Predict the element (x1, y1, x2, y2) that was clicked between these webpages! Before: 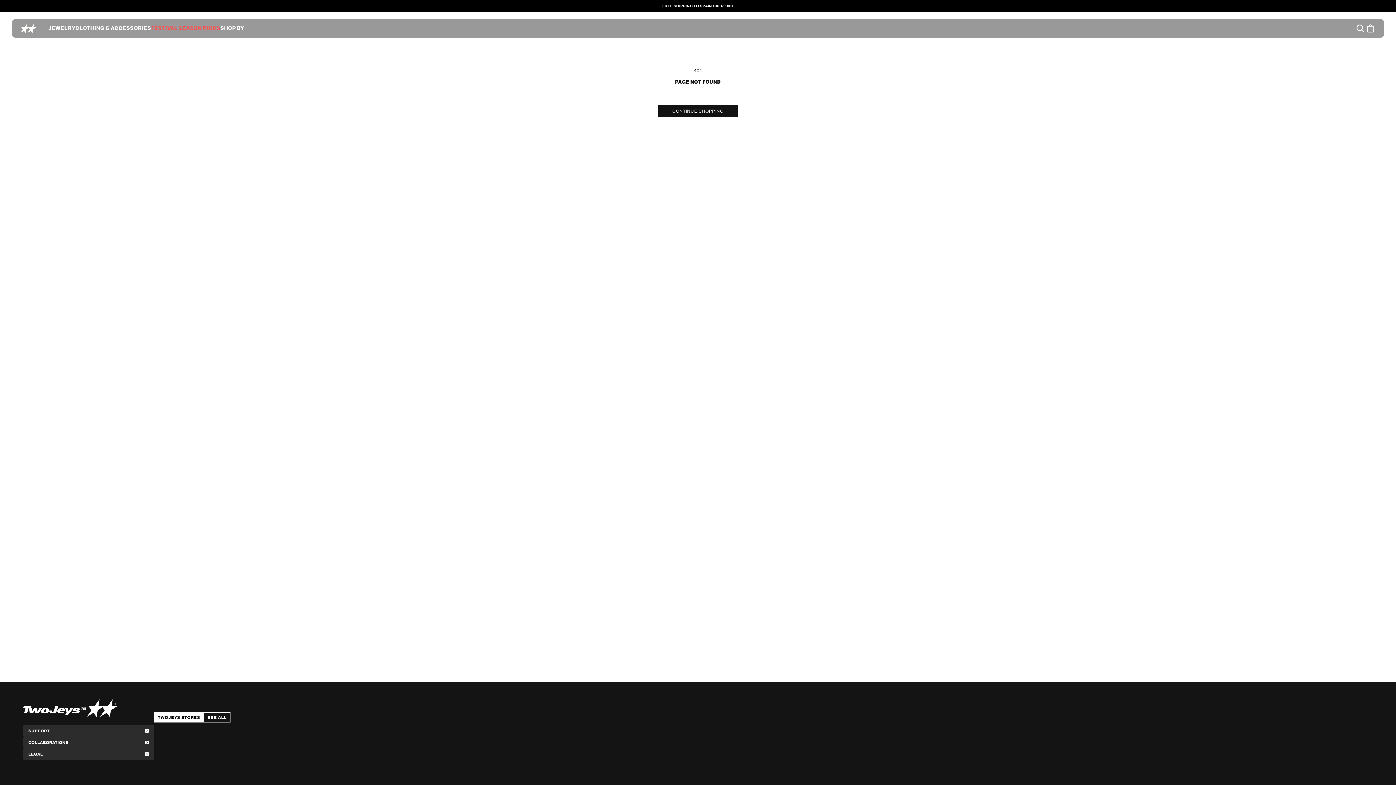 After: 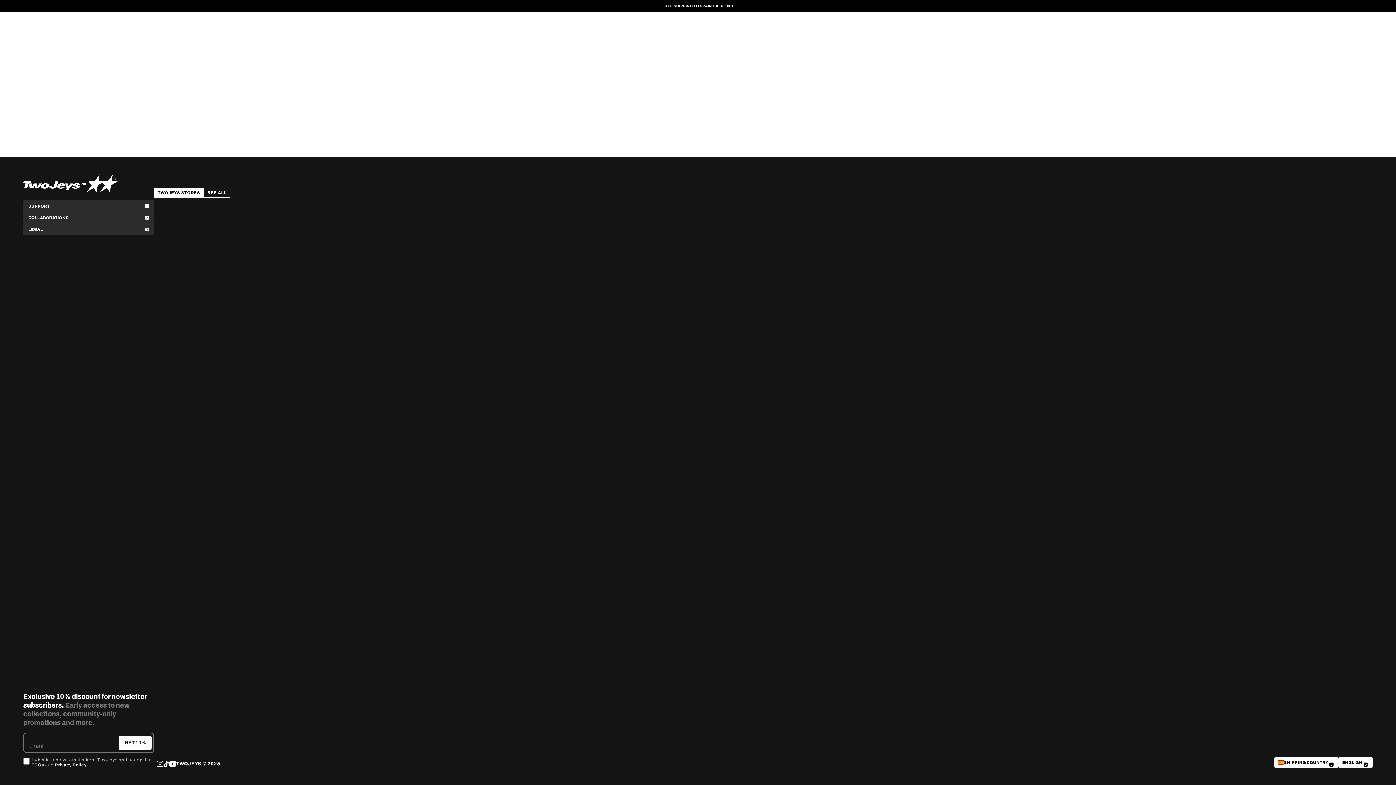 Action: bbox: (0, 0, 1396, 11) label: 10% DISCOUNT FOR NEWSLETTER SUBSCRIBERS